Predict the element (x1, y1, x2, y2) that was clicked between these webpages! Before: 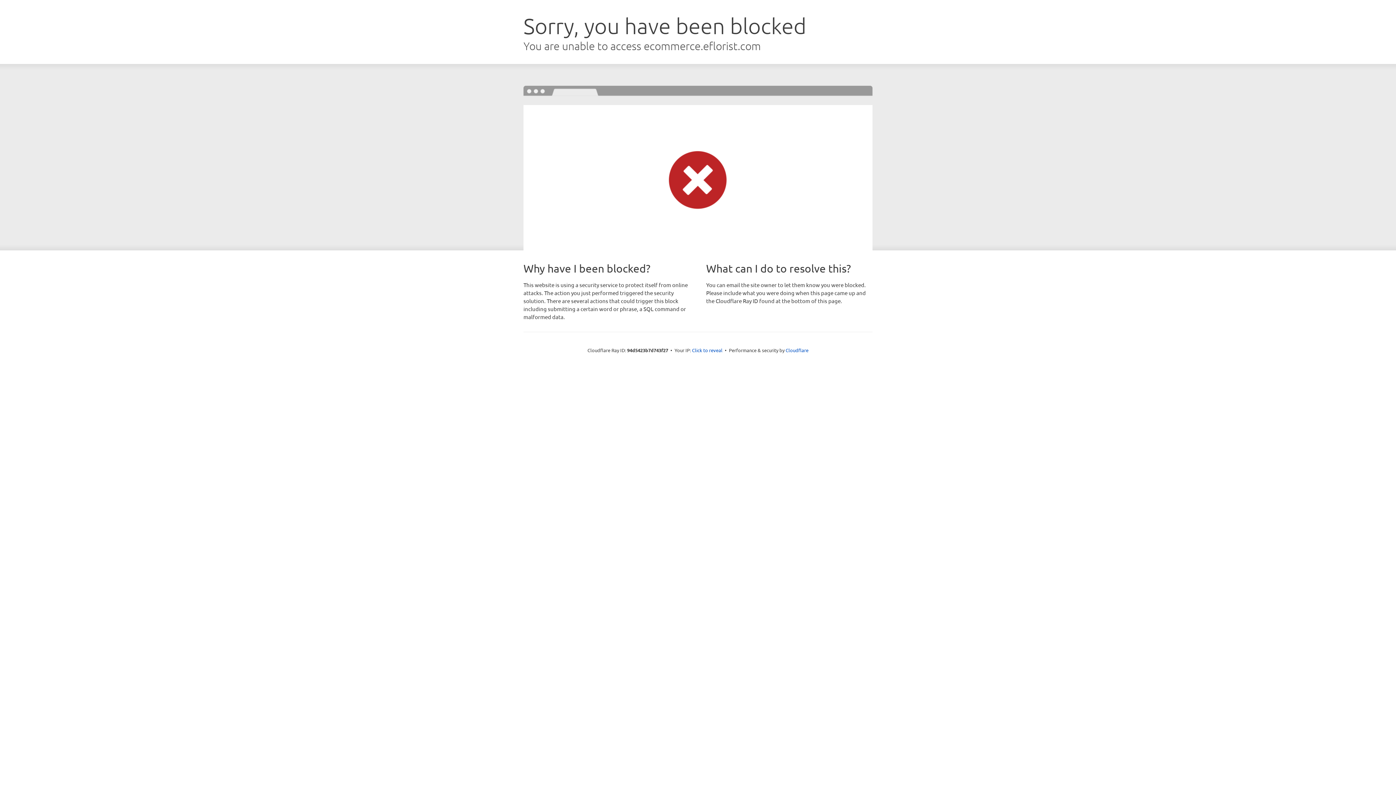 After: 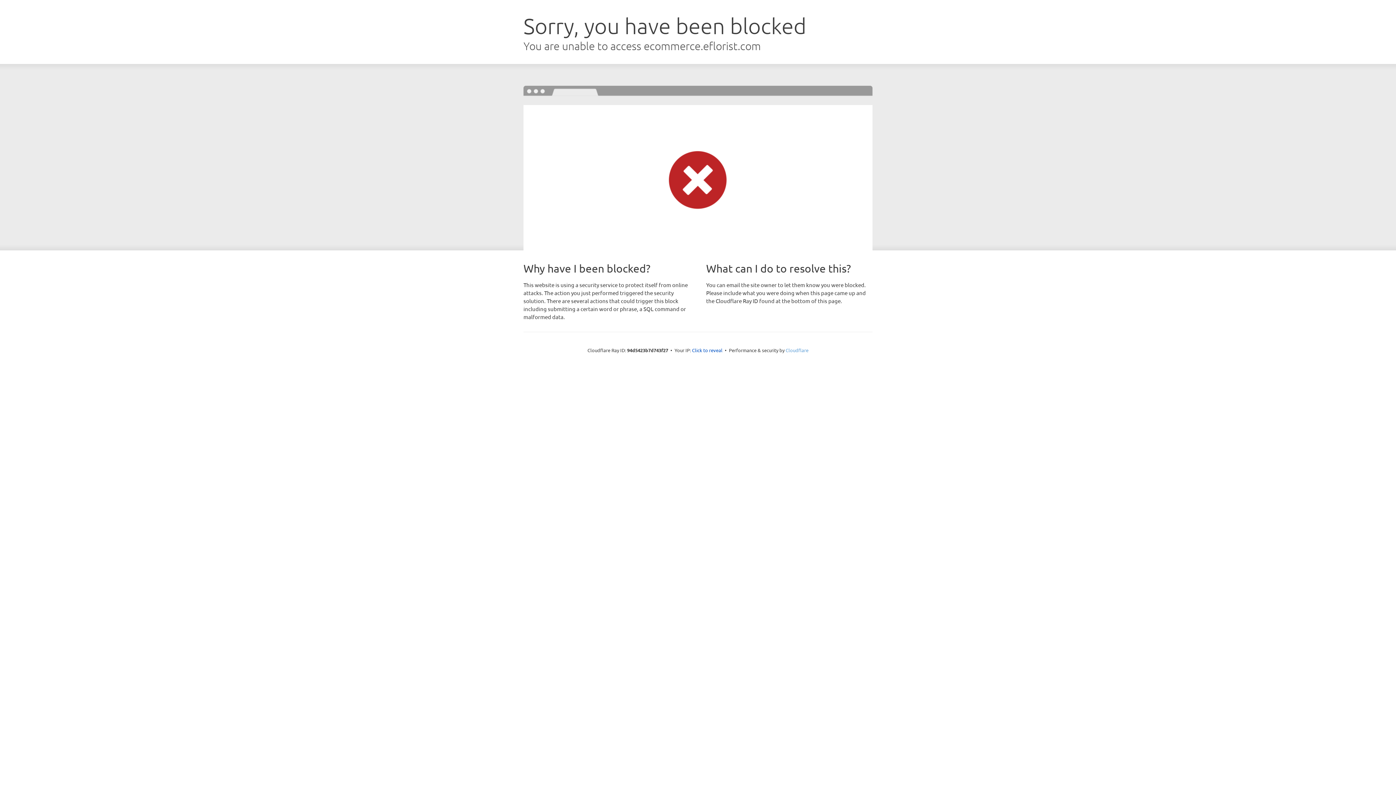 Action: label: Cloudflare bbox: (785, 347, 808, 353)